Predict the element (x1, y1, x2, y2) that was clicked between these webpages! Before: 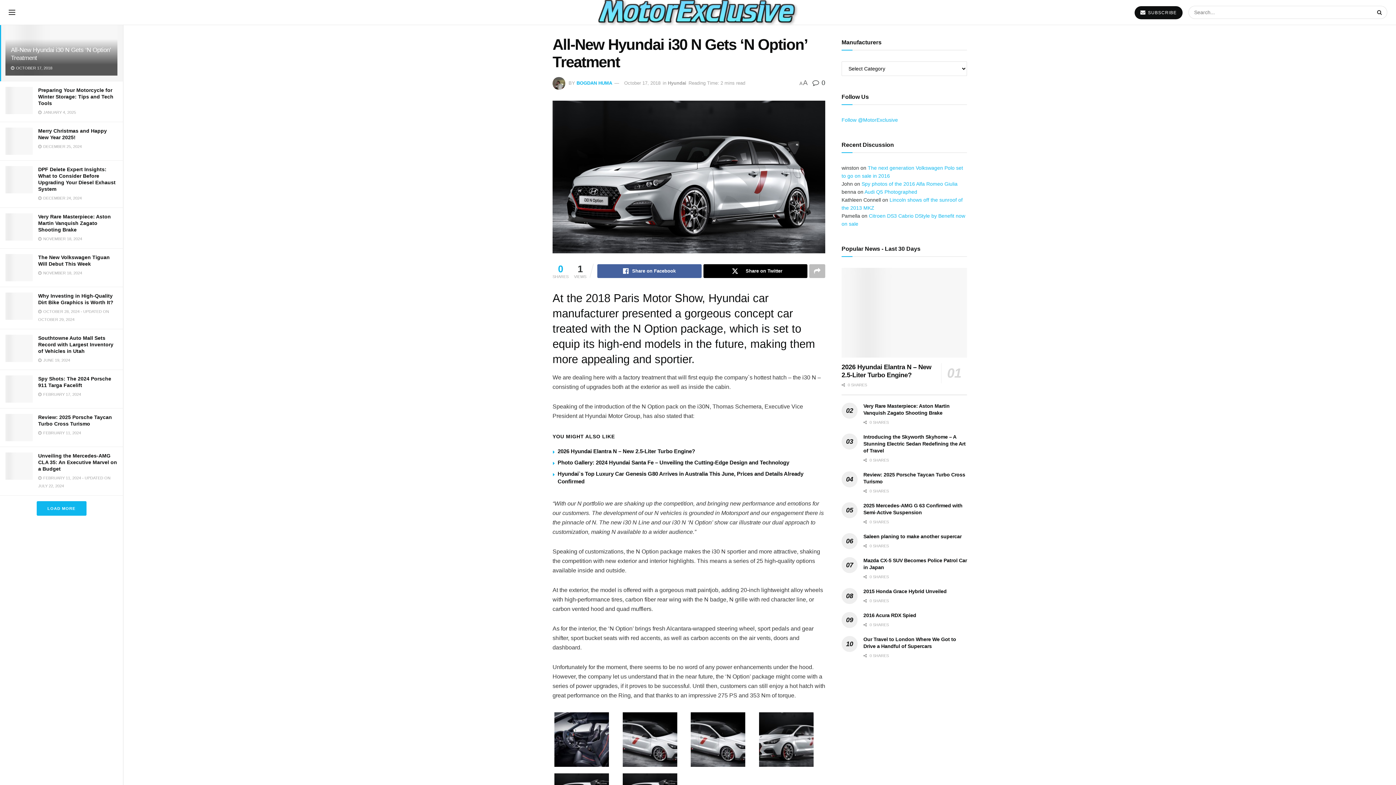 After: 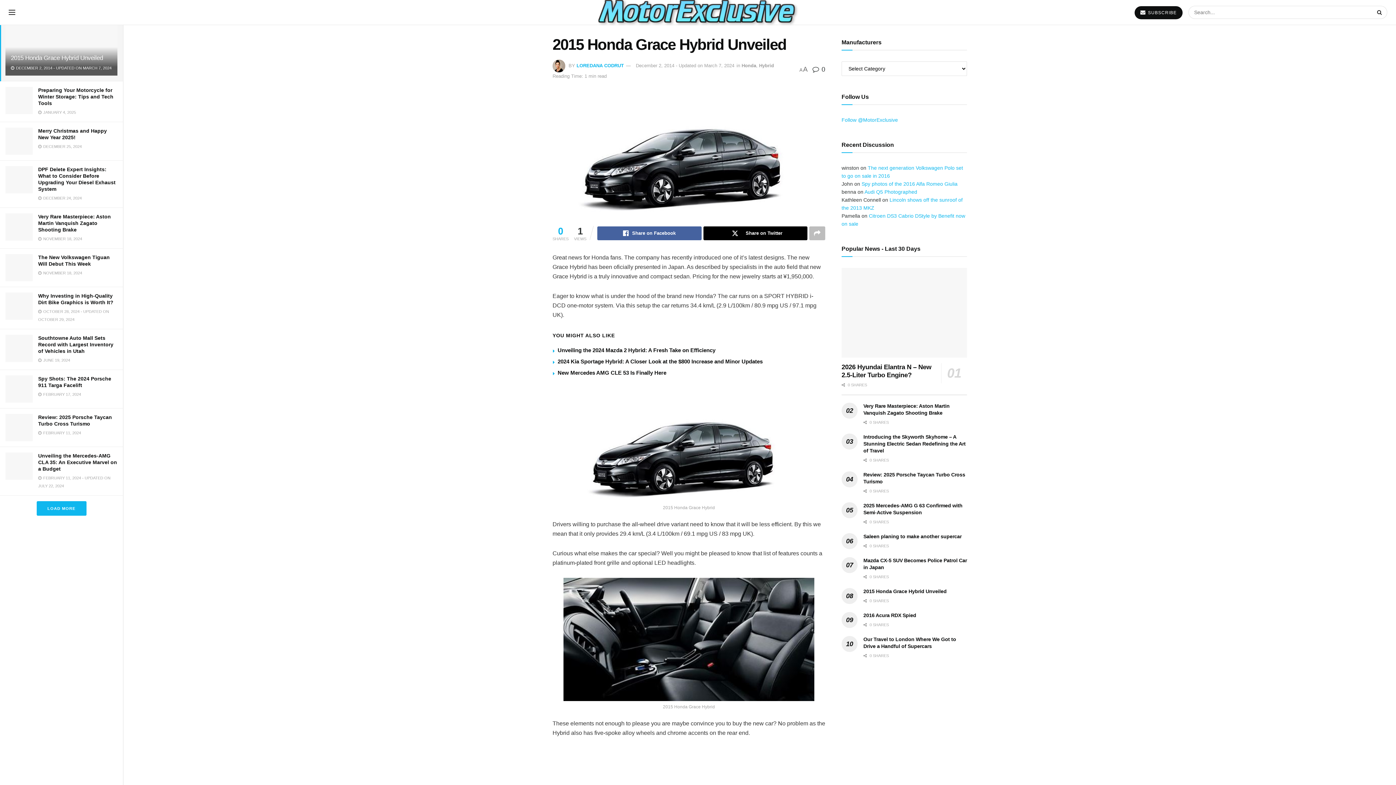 Action: bbox: (863, 588, 946, 594) label: 2015 Honda Grace Hybrid Unveiled